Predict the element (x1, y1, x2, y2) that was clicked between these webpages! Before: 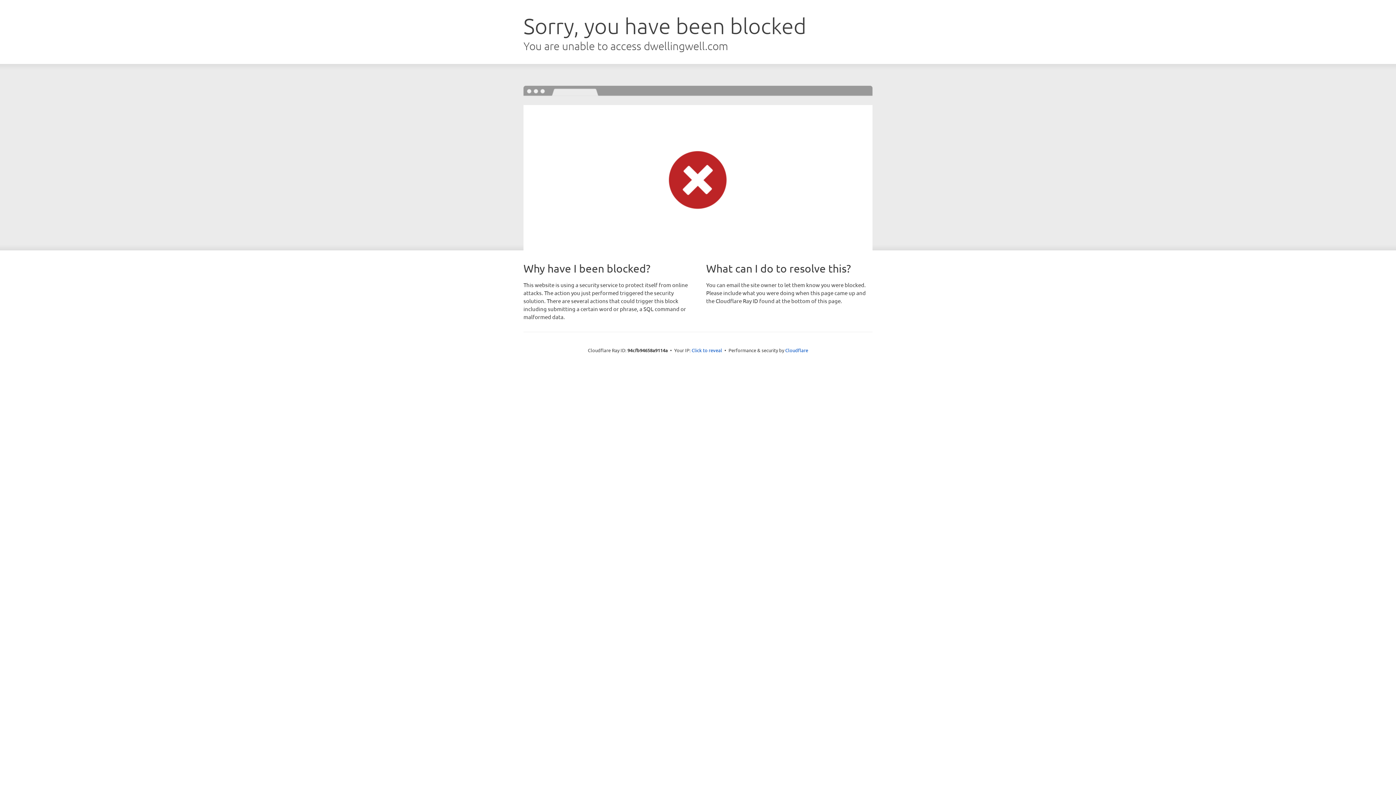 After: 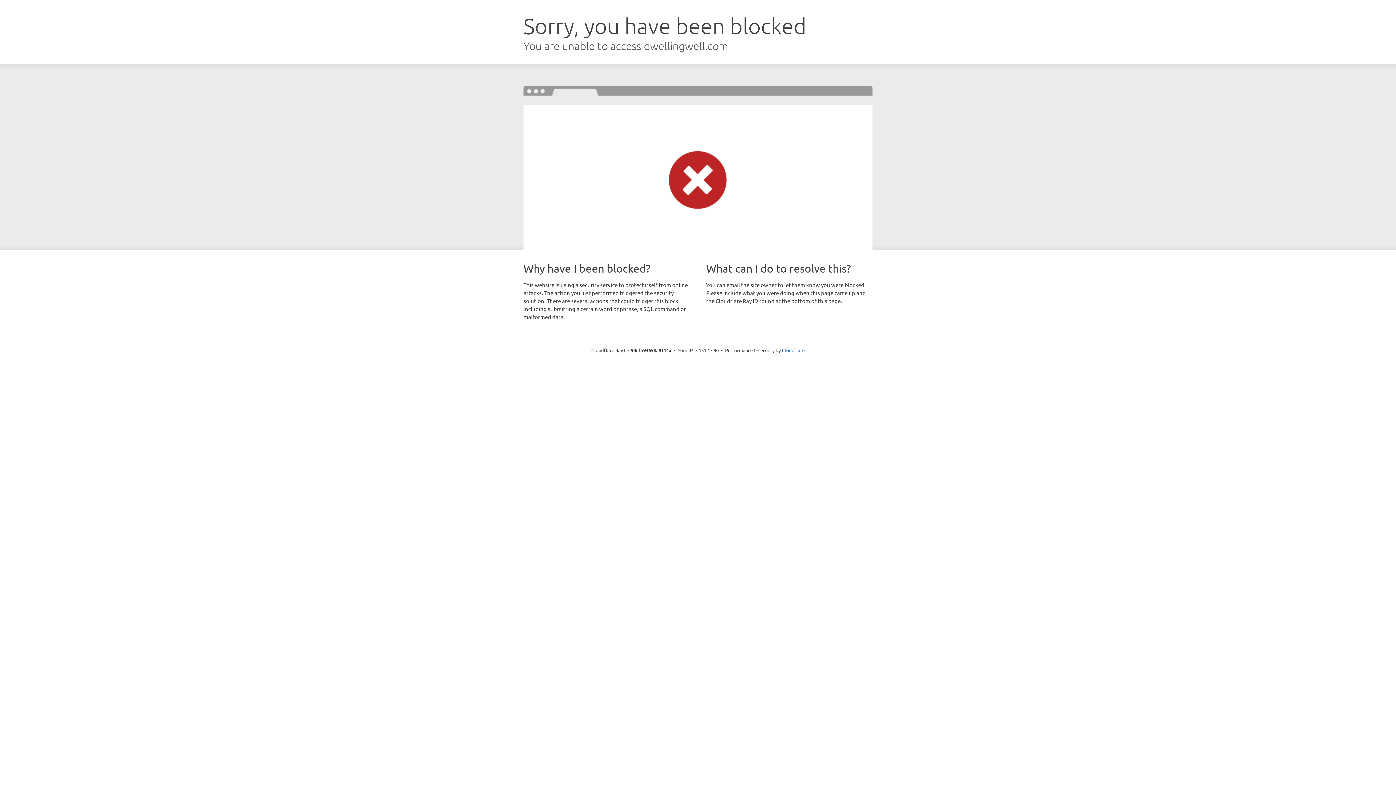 Action: bbox: (691, 346, 722, 353) label: Click to reveal